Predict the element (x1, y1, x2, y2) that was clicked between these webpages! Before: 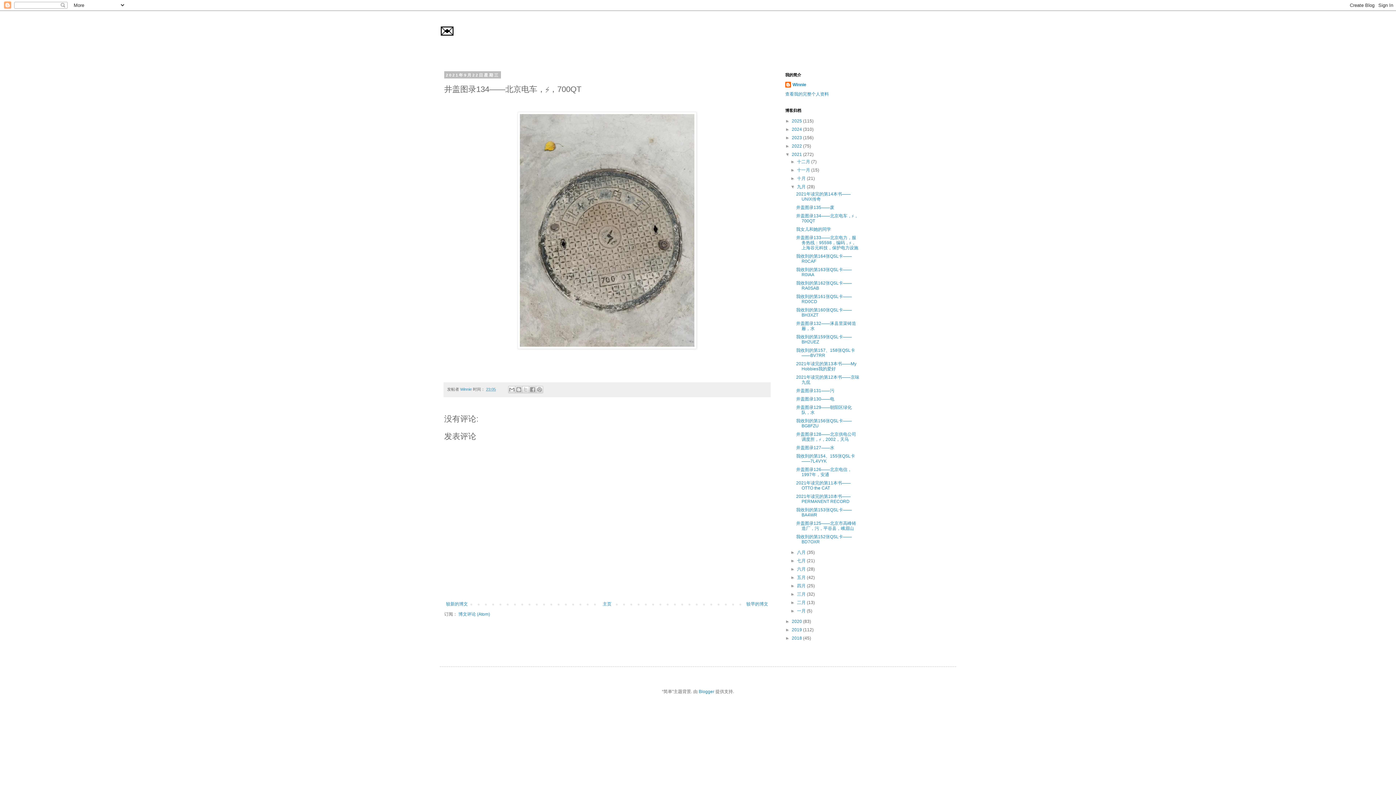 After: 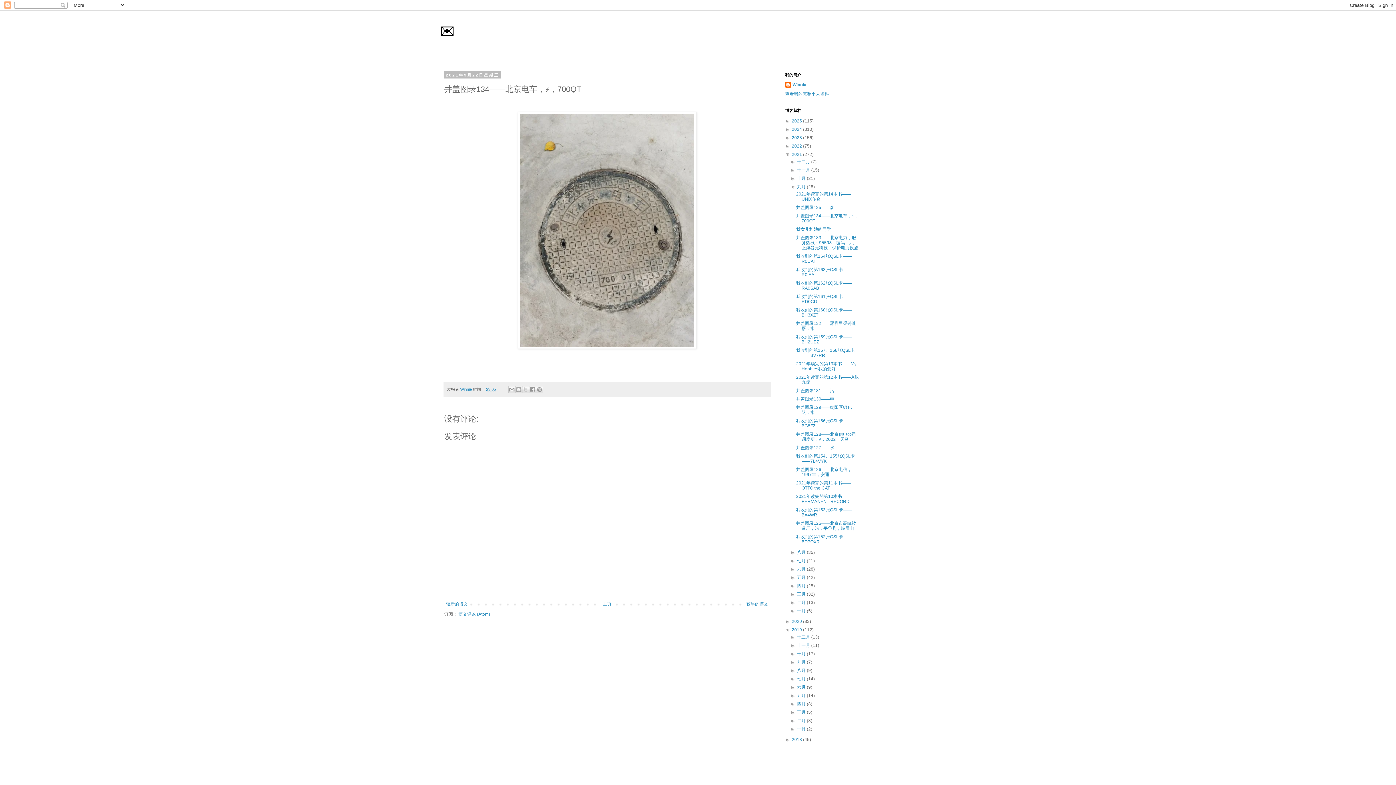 Action: bbox: (785, 627, 792, 632) label: ►  